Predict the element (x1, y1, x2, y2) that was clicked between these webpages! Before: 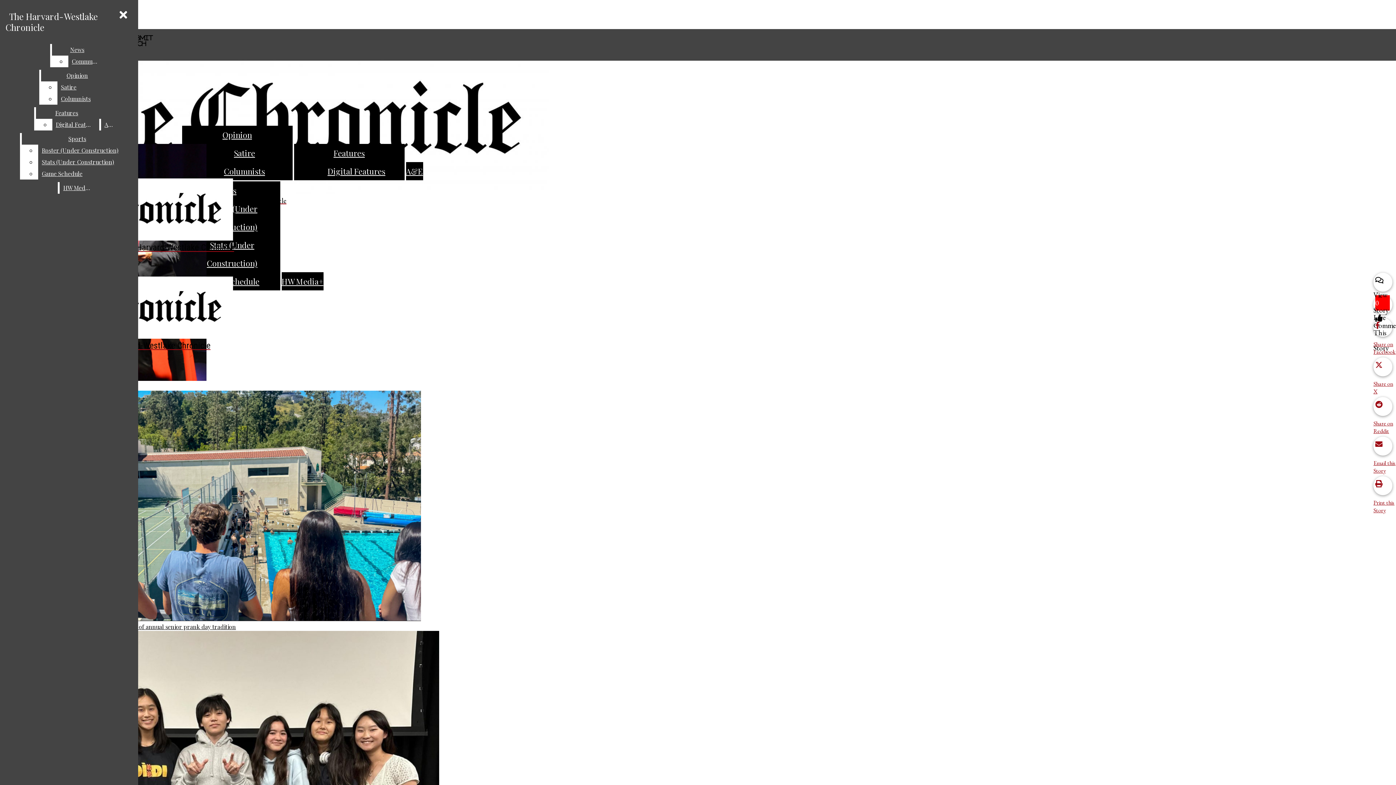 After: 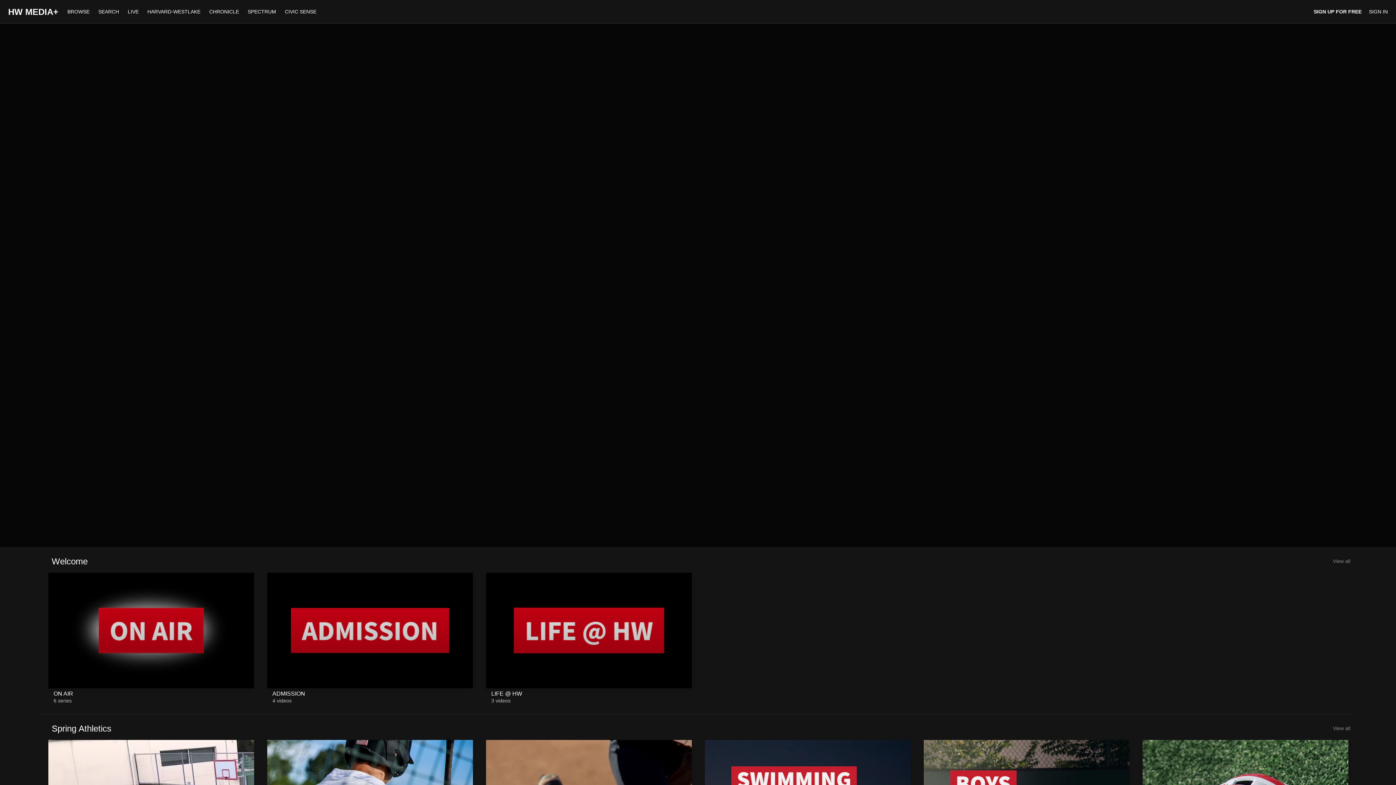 Action: bbox: (59, 182, 94, 193) label: HW Media+